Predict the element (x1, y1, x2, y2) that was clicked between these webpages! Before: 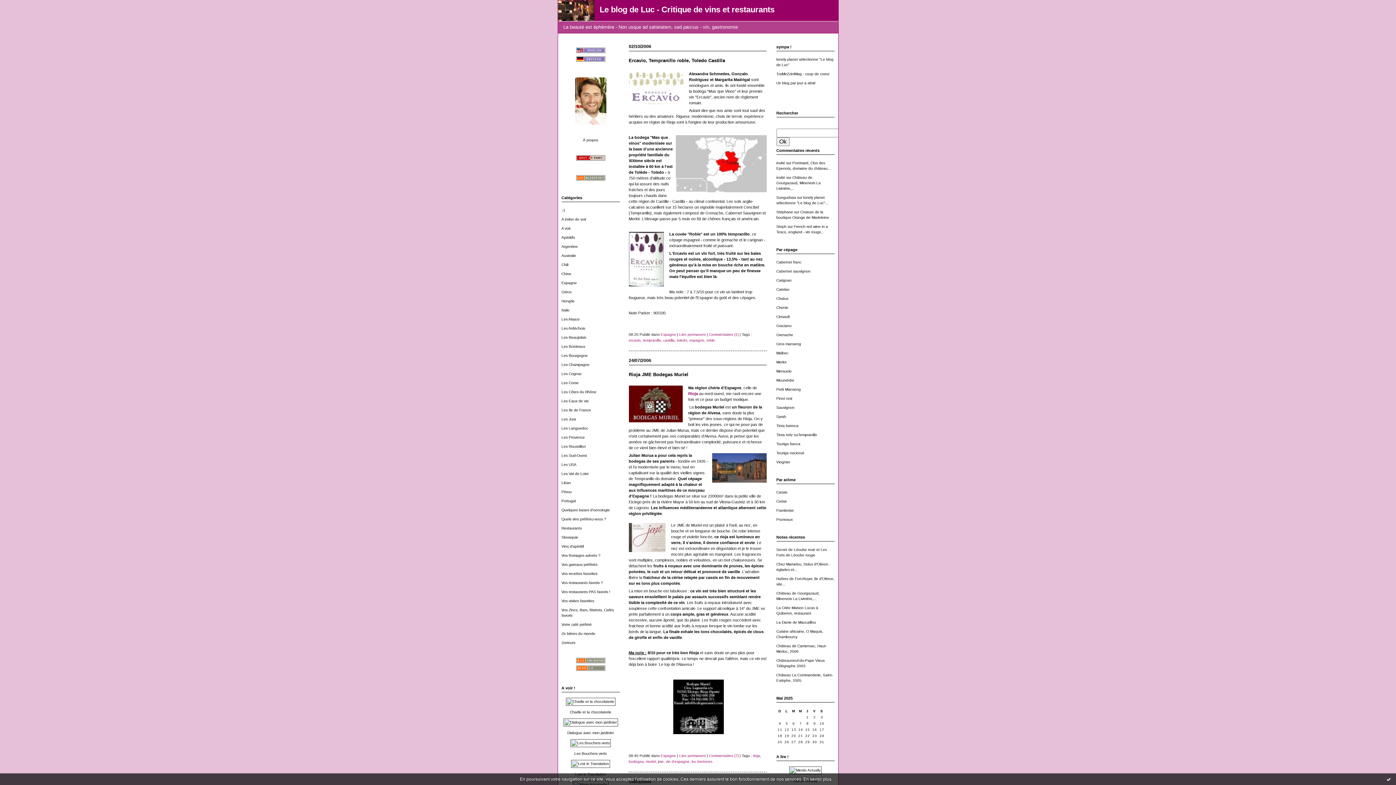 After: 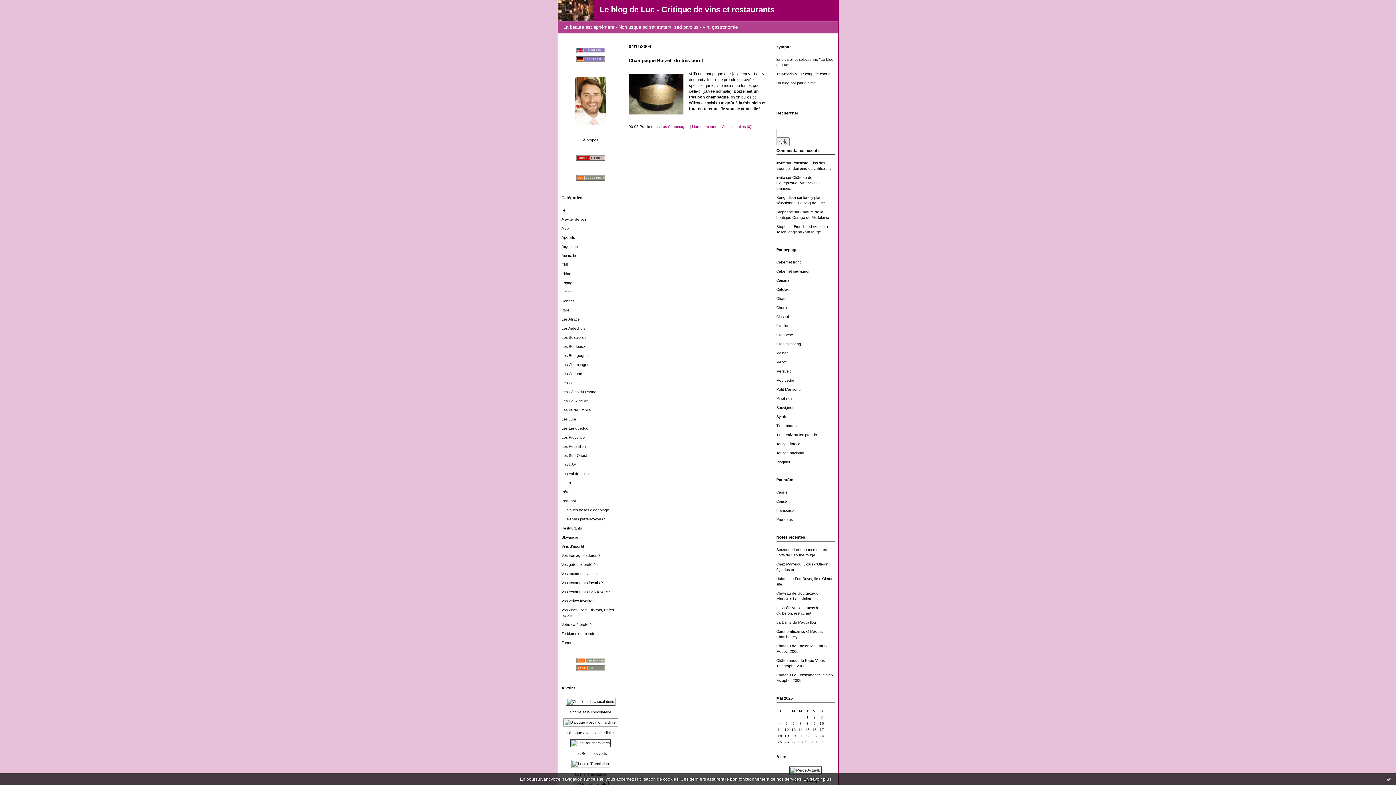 Action: bbox: (561, 363, 589, 367) label: Les Champagne